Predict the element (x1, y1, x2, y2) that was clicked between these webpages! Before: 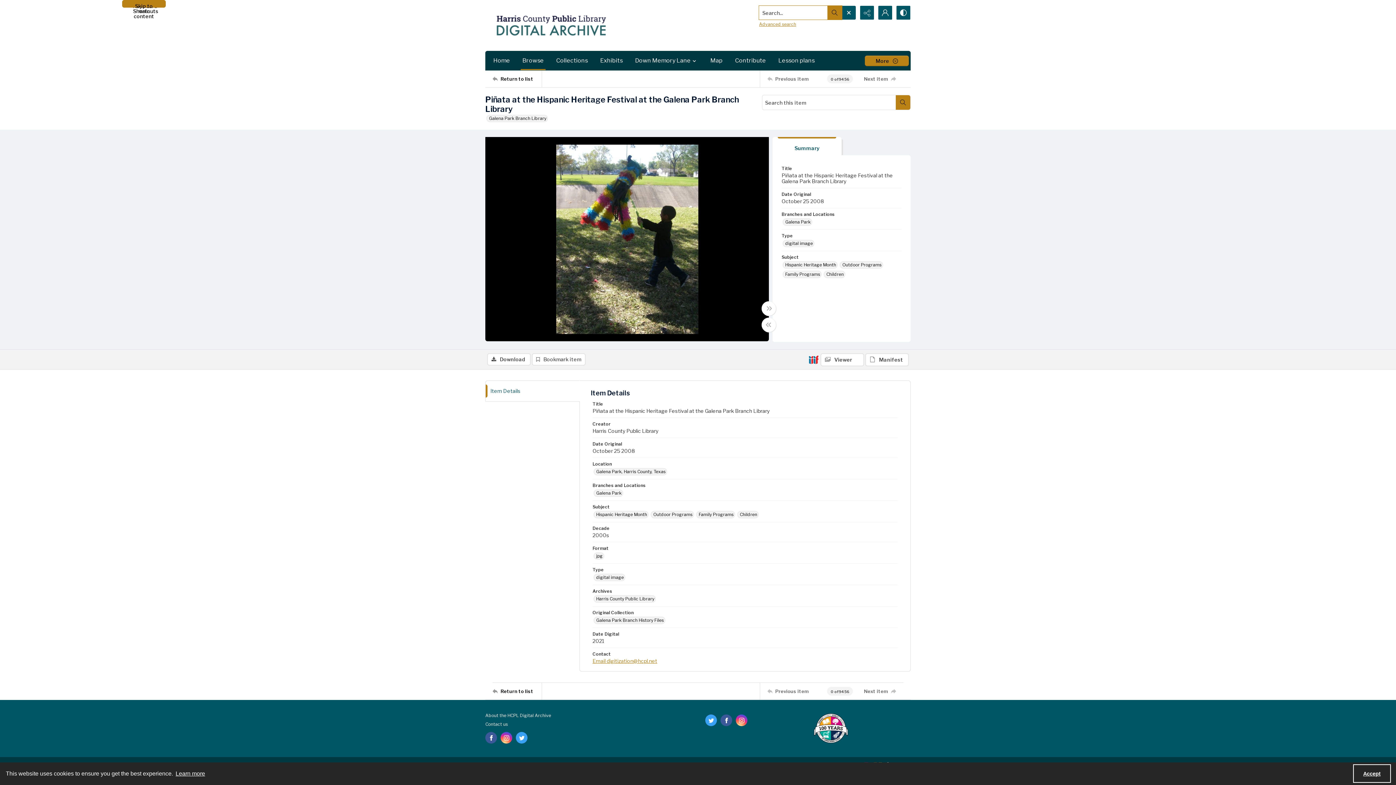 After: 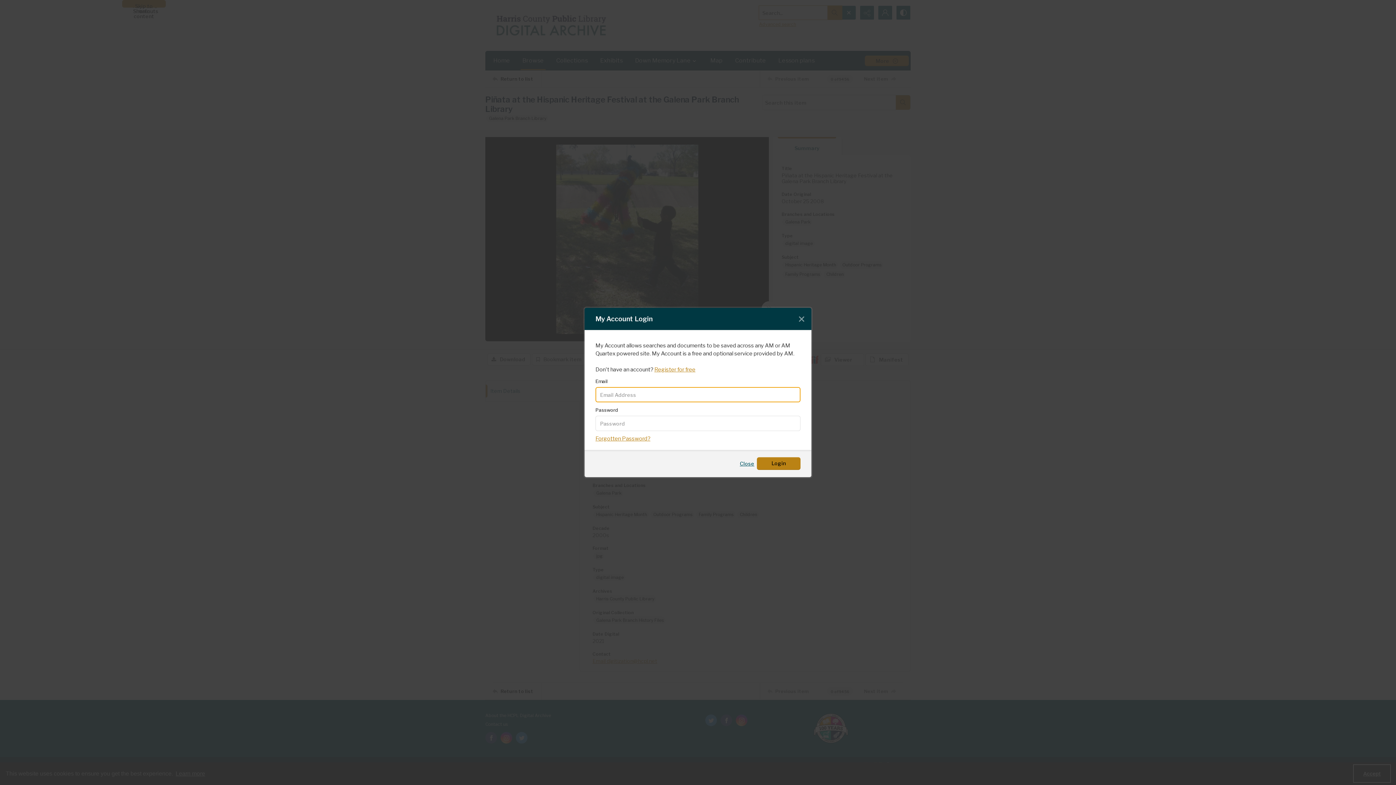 Action: label: My Account bbox: (878, 5, 892, 19)